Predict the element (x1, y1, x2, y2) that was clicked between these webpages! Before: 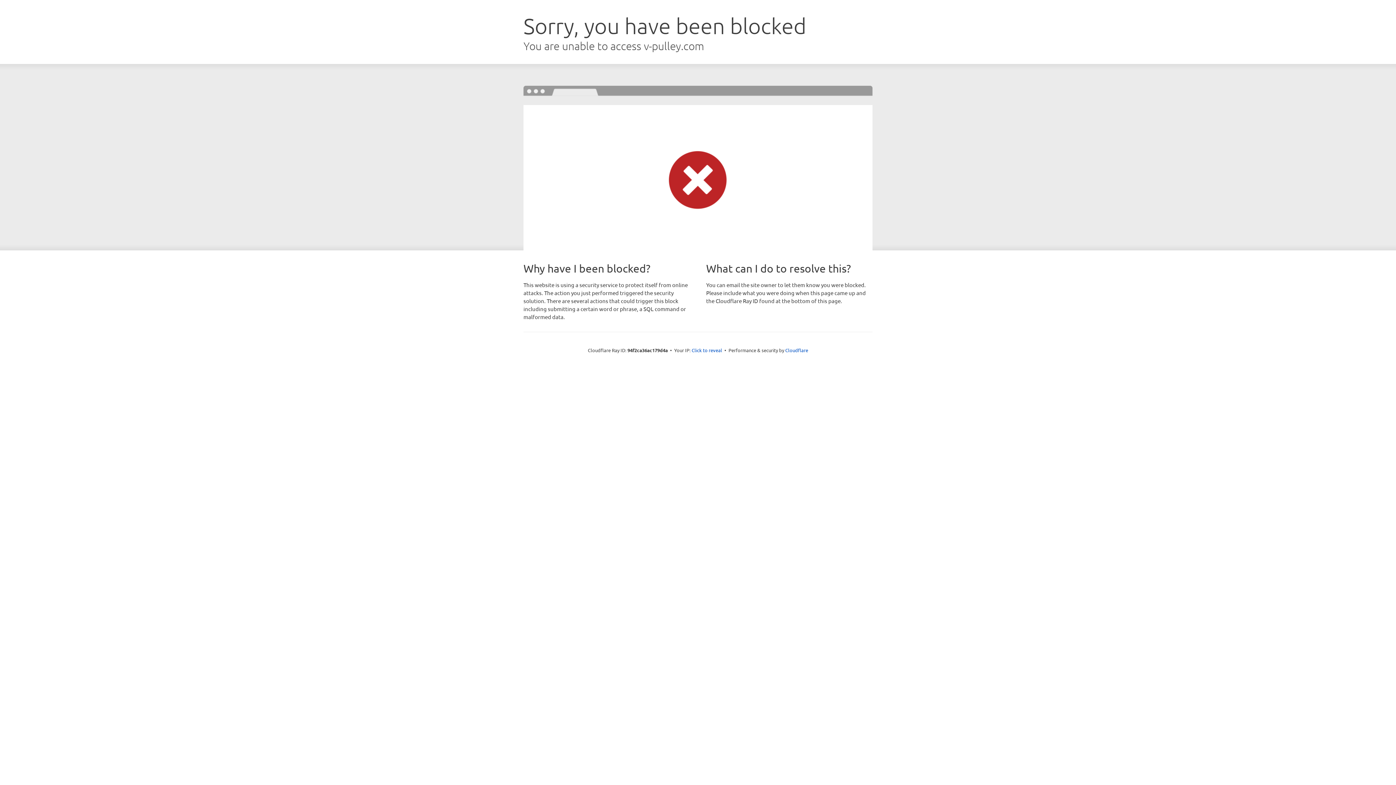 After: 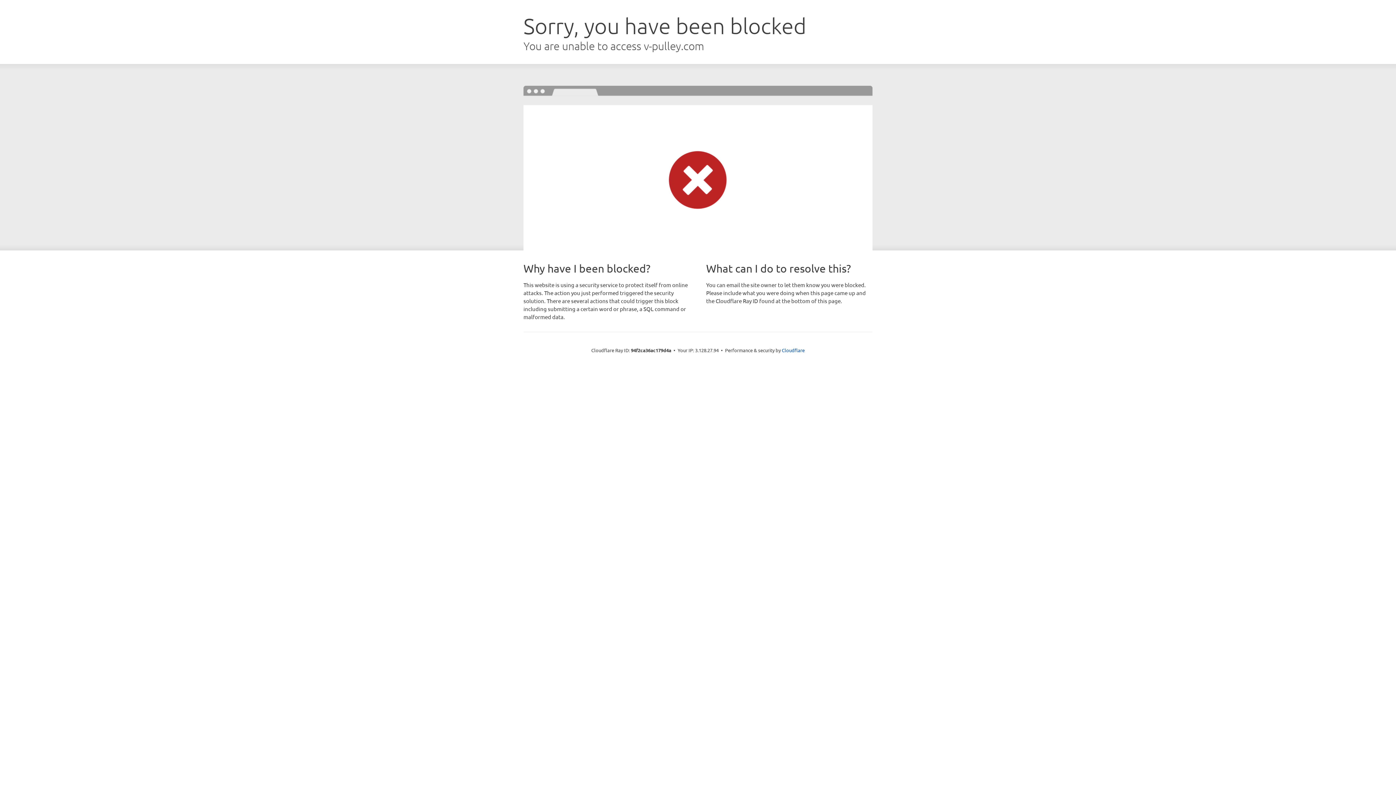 Action: label: Click to reveal bbox: (691, 346, 722, 353)